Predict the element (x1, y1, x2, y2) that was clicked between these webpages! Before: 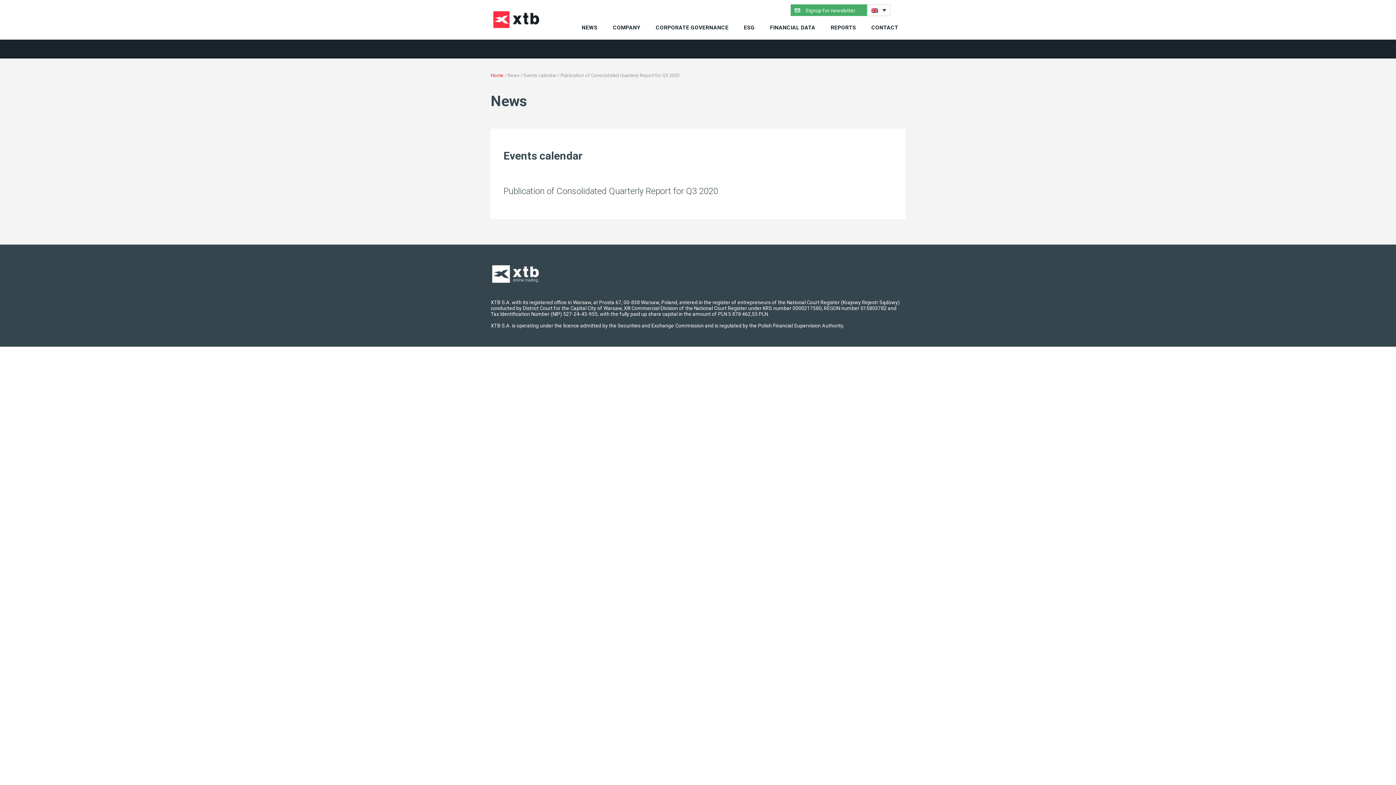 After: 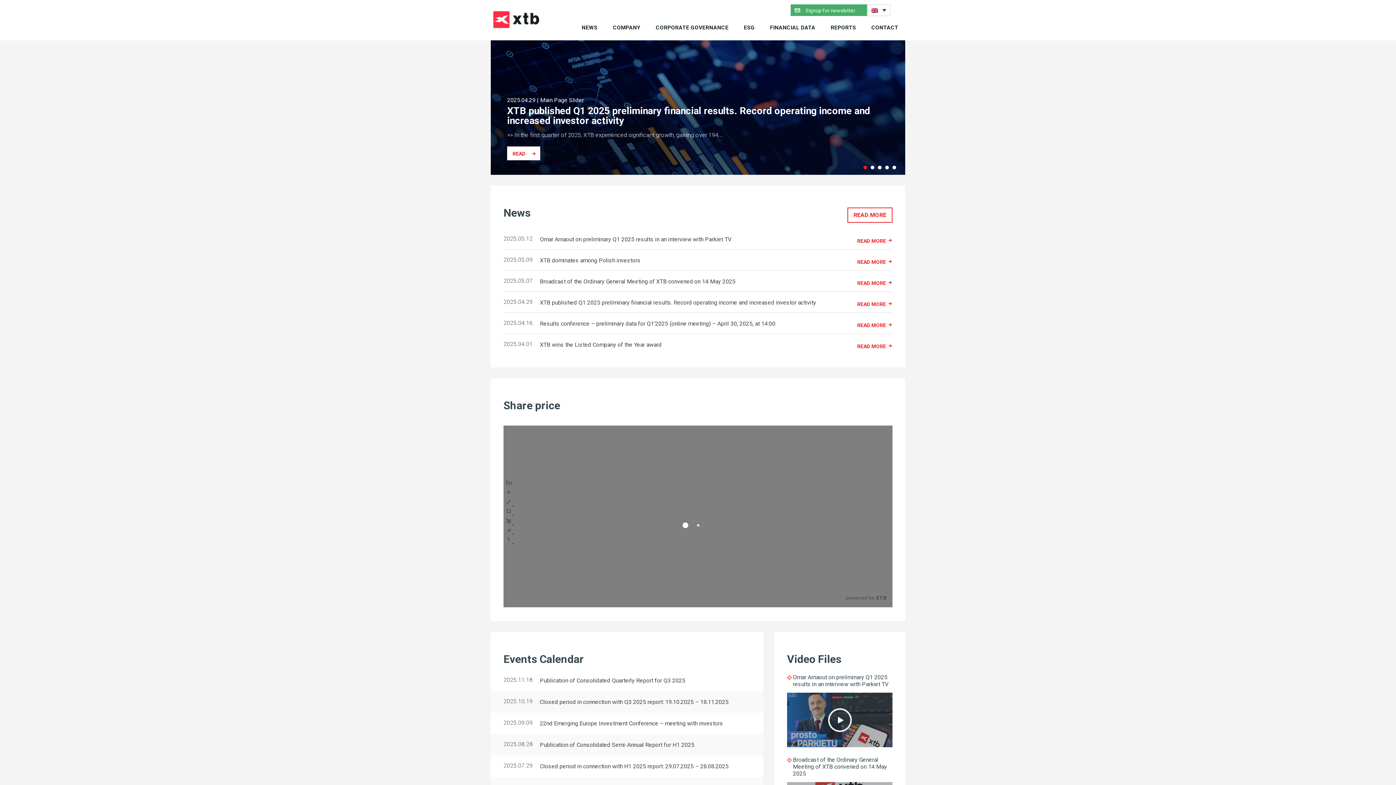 Action: bbox: (490, 280, 542, 287)